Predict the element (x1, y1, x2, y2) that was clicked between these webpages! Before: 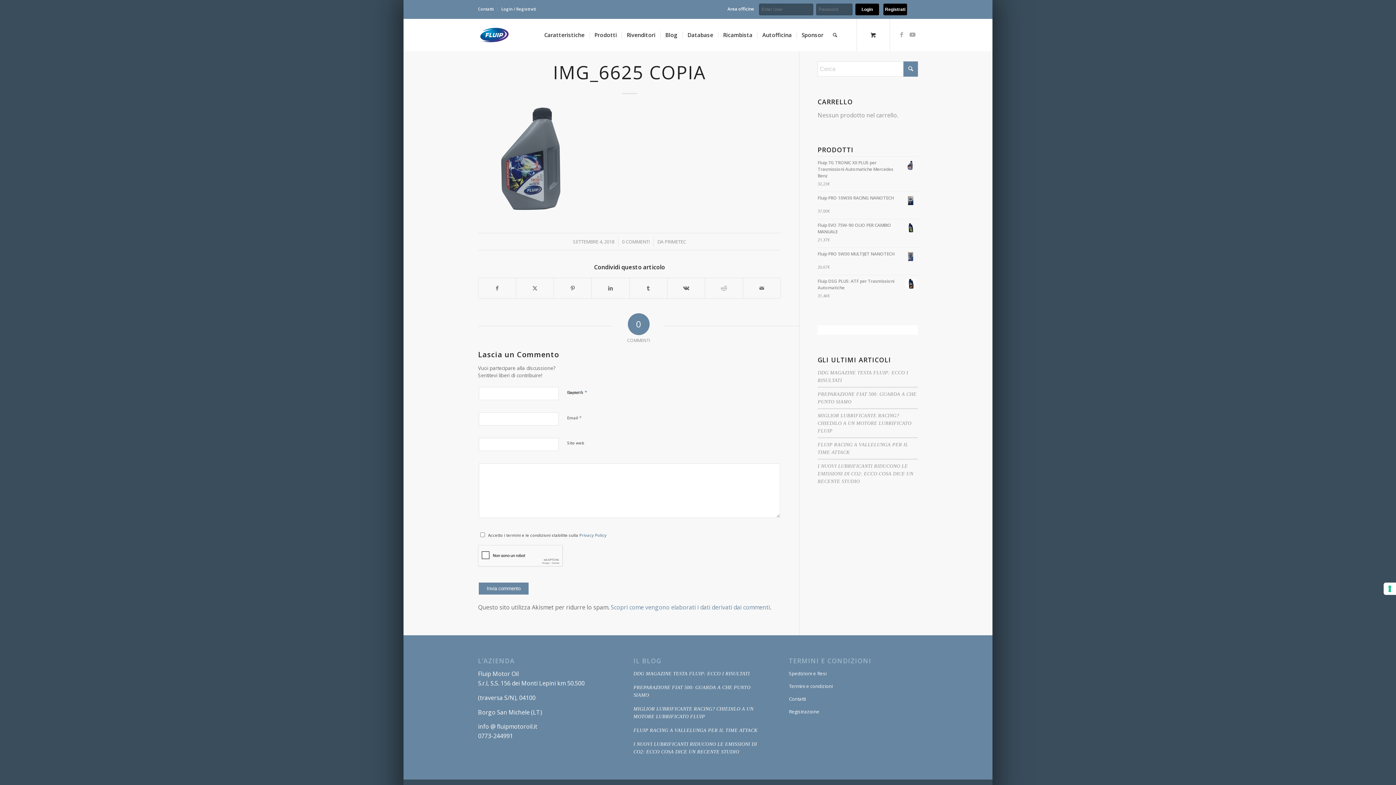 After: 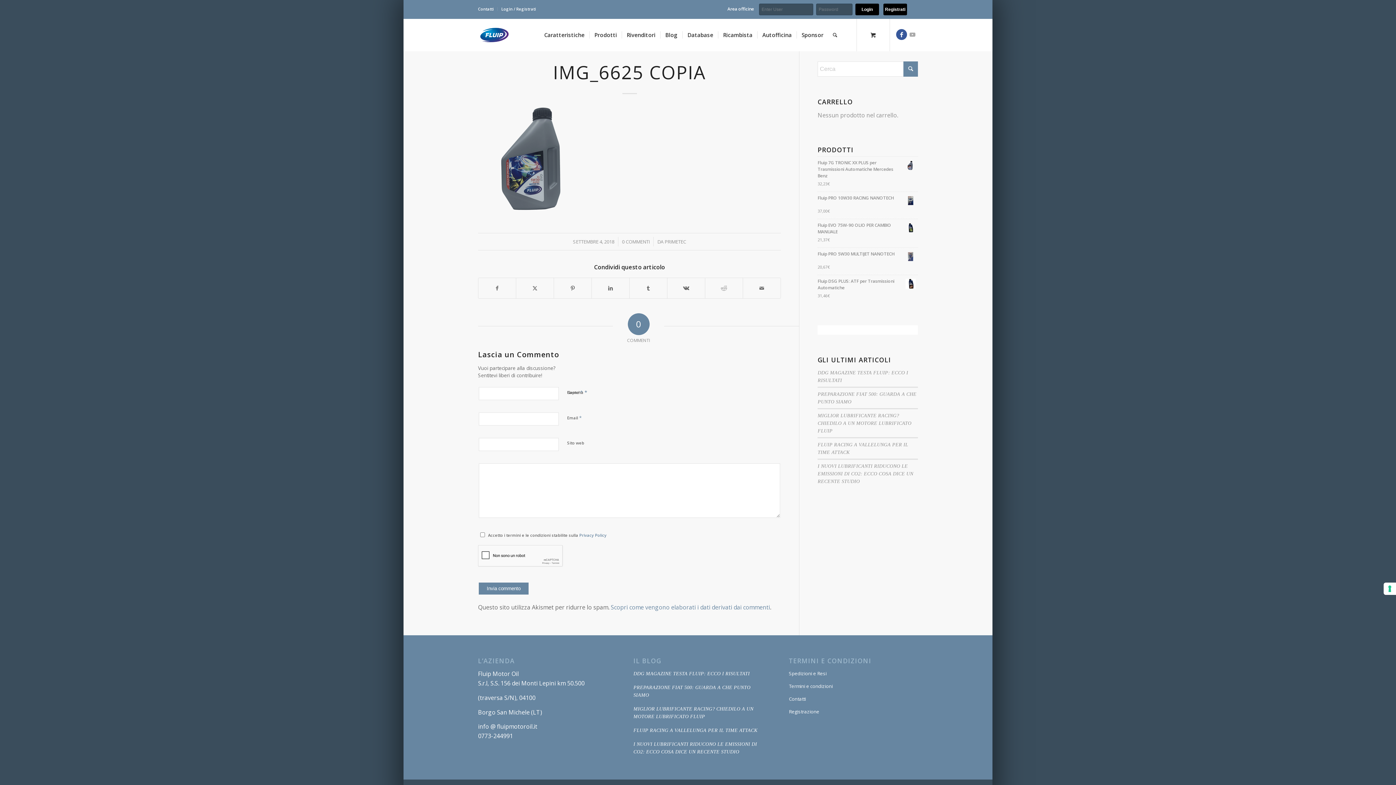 Action: label: Collegamento a Facebook bbox: (896, 29, 907, 40)